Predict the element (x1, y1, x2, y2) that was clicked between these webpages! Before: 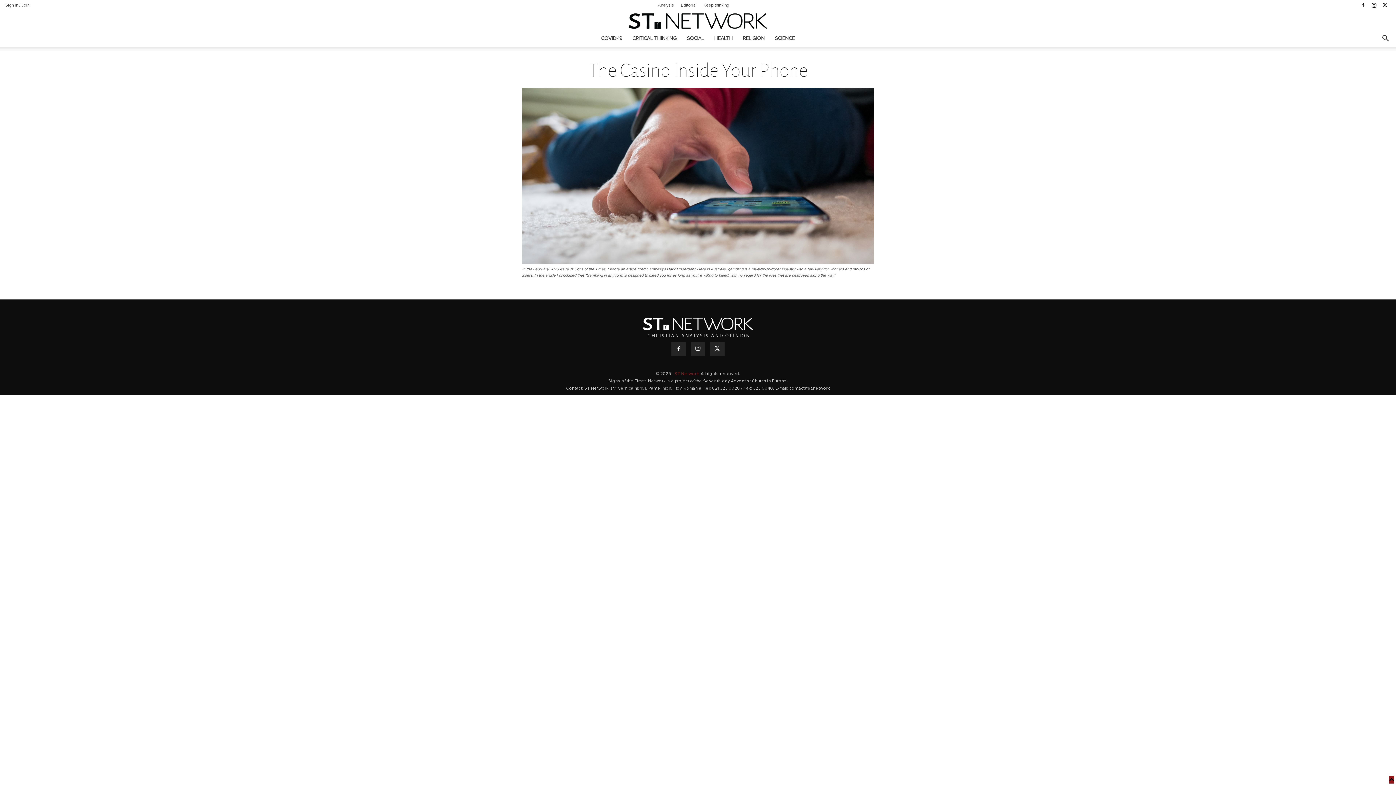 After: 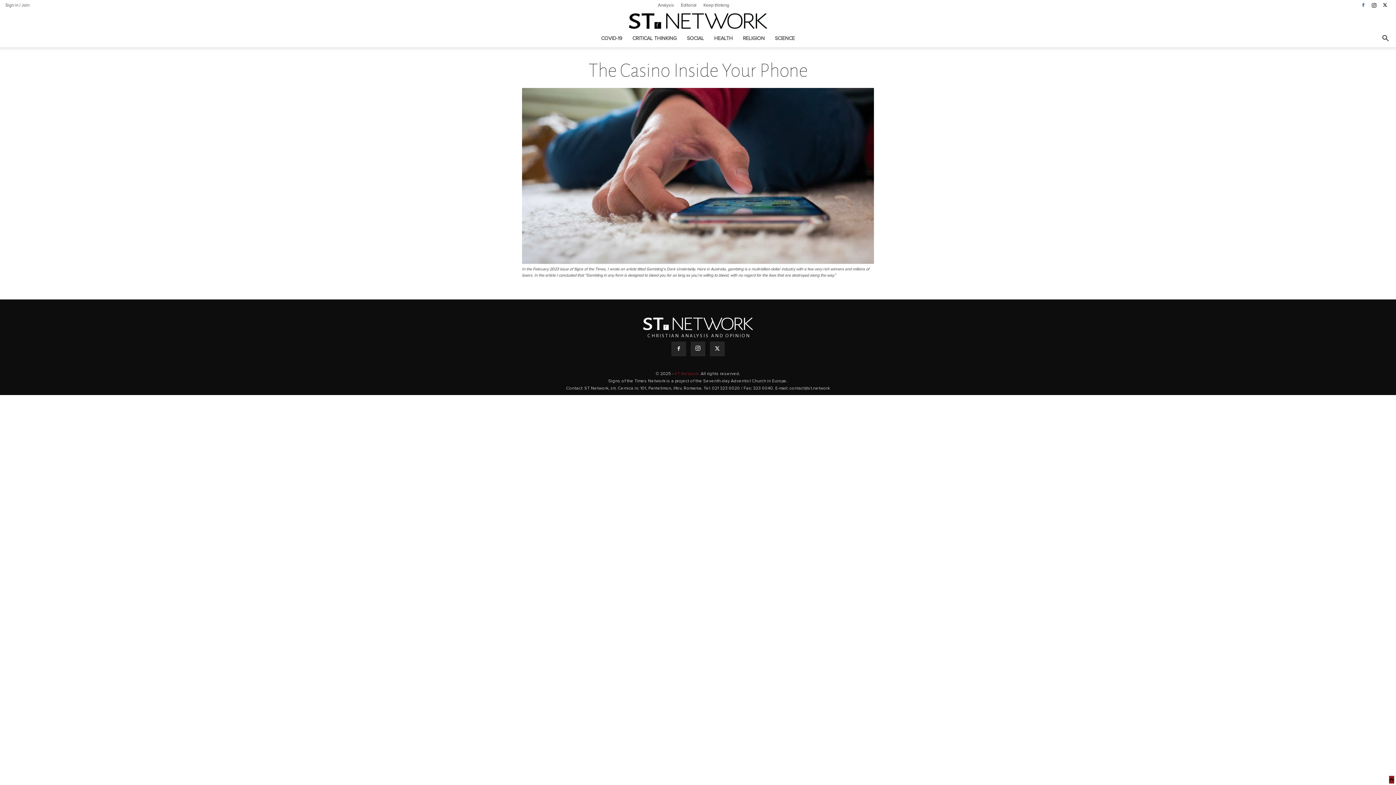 Action: bbox: (1358, 0, 1369, 10)